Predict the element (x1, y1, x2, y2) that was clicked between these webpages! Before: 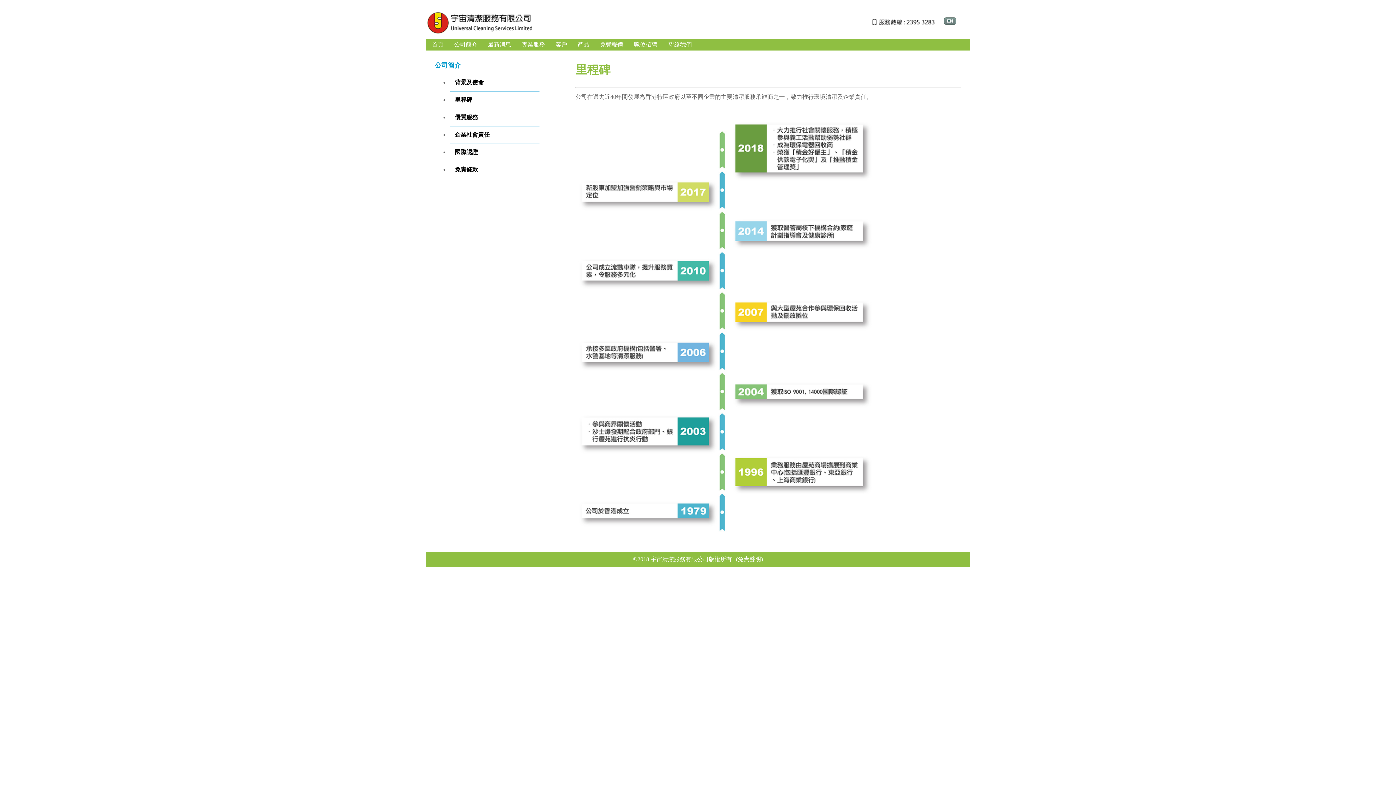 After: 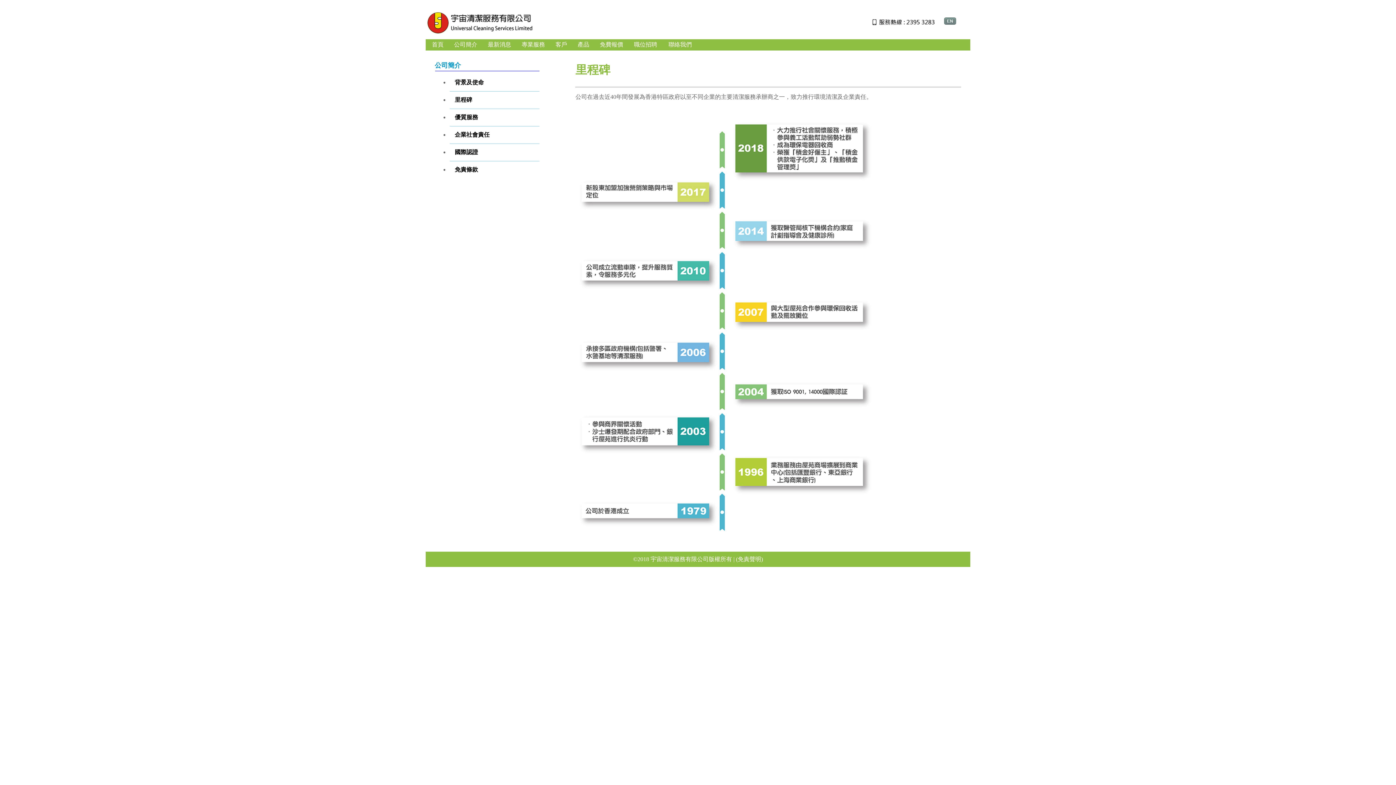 Action: bbox: (449, 94, 477, 105) label: 里程碑